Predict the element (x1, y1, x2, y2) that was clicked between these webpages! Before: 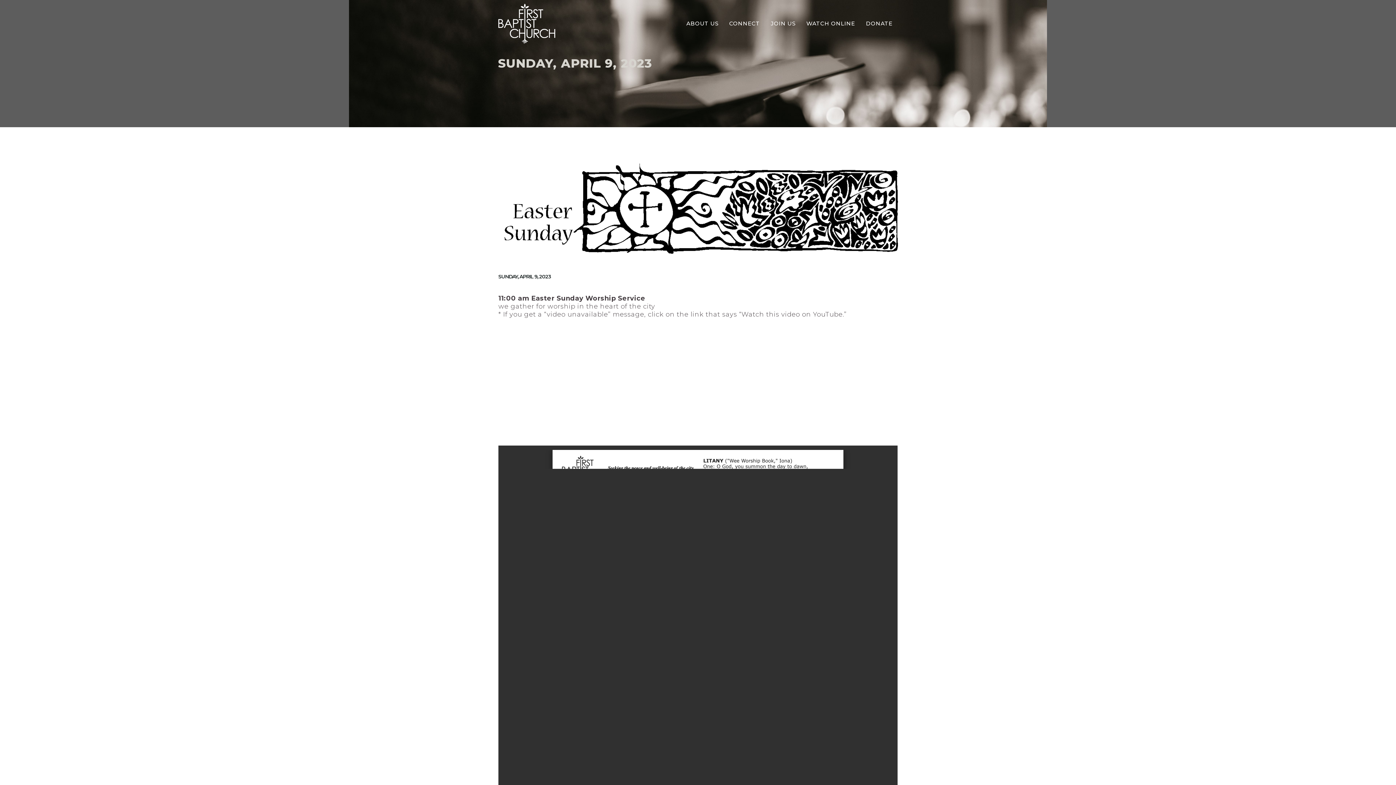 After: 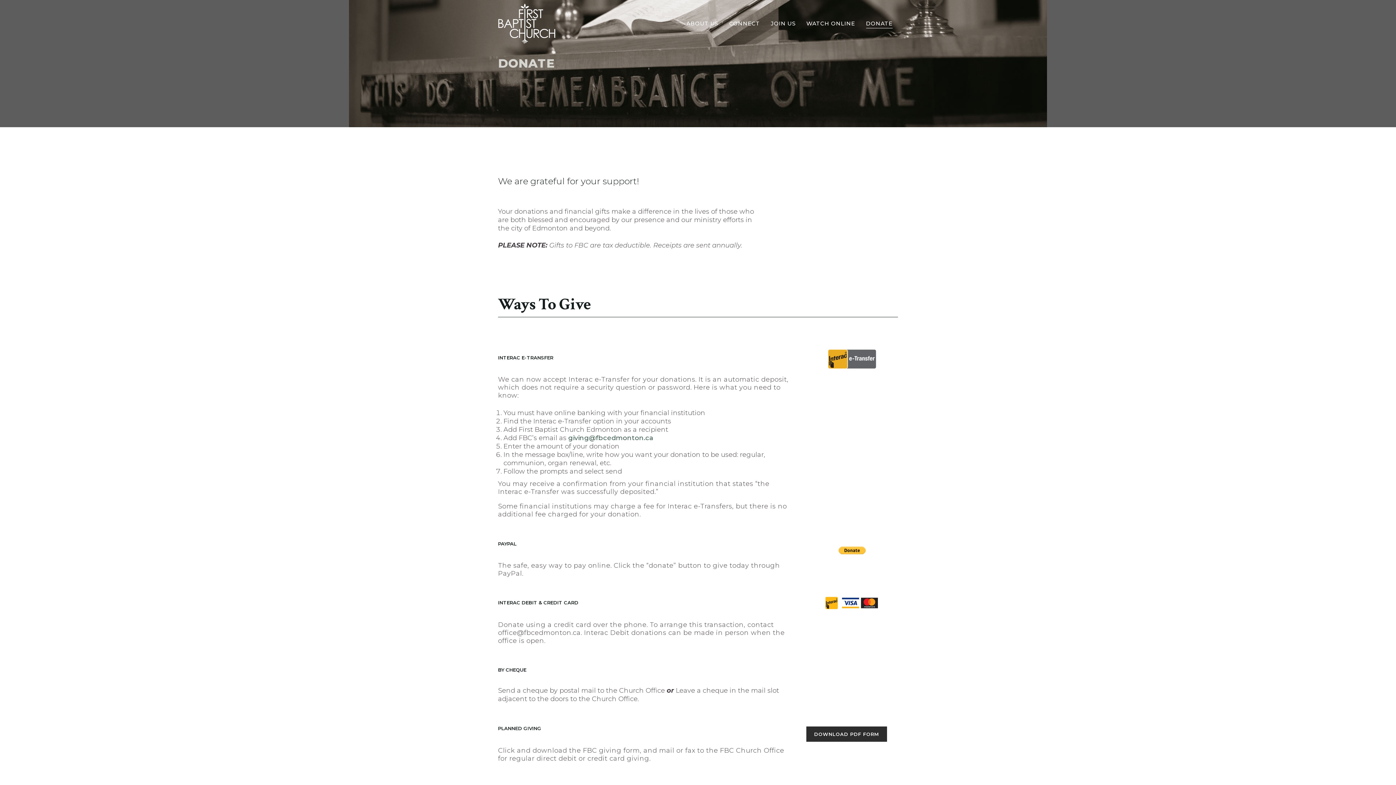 Action: label: DONATE bbox: (860, 0, 898, 47)